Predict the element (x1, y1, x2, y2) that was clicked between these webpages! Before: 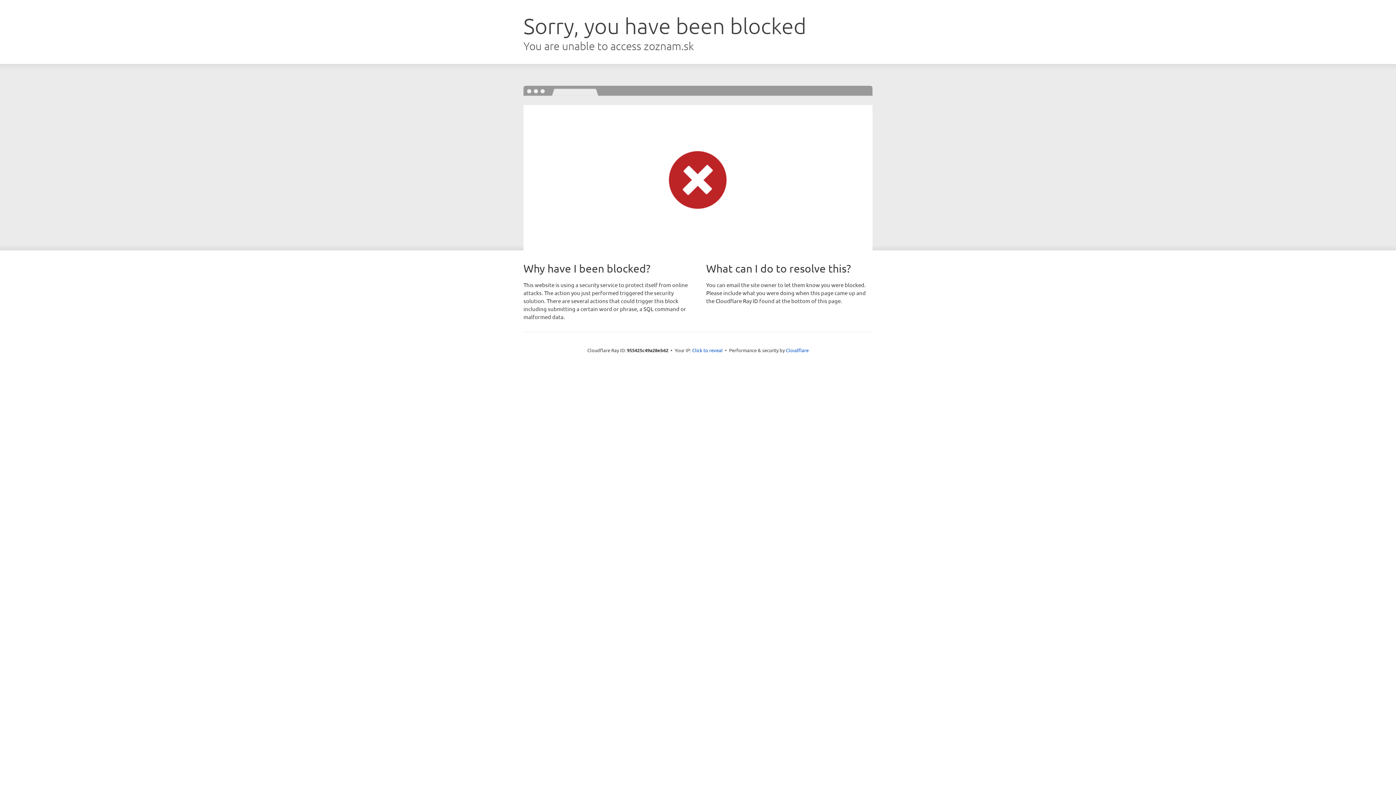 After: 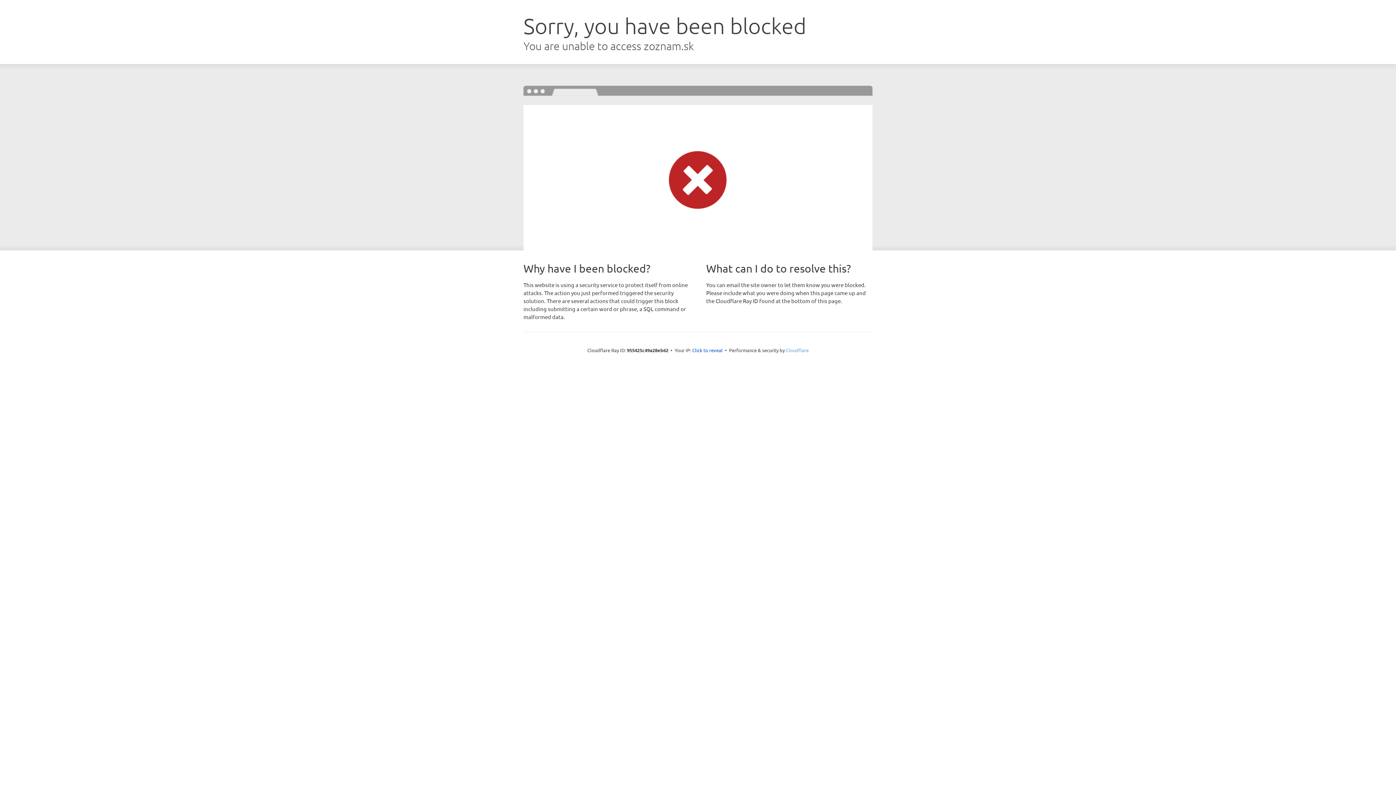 Action: bbox: (786, 347, 808, 353) label: Cloudflare